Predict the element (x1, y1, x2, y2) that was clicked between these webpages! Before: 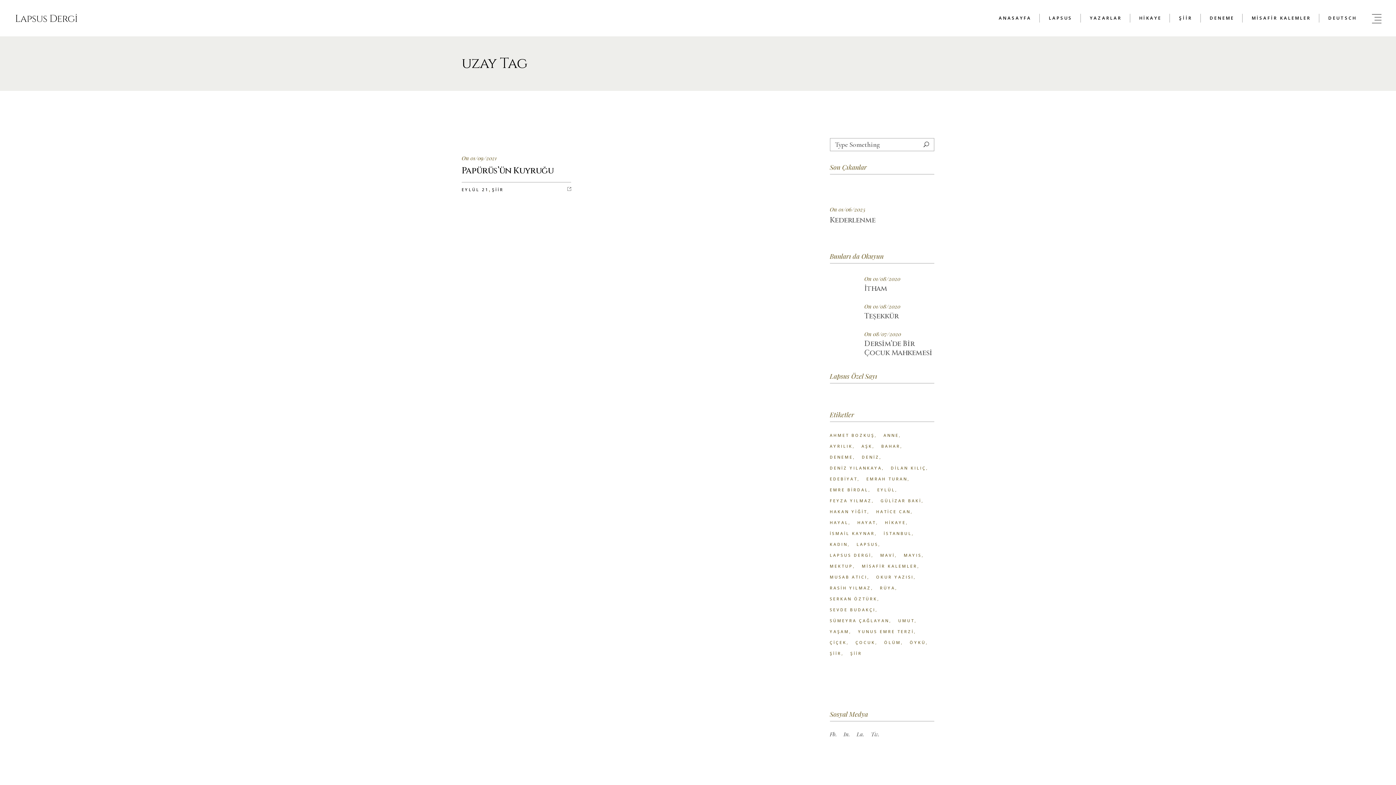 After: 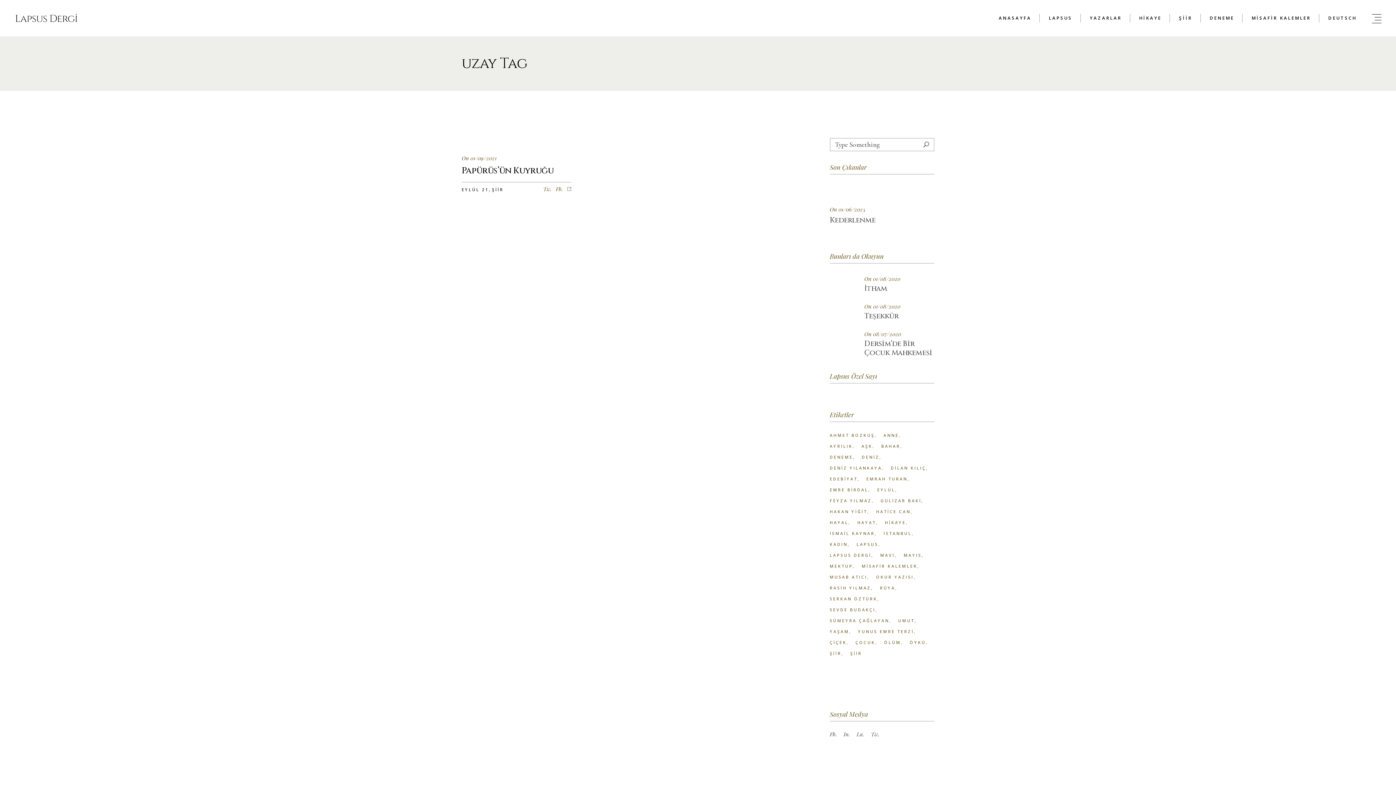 Action: bbox: (566, 184, 571, 193)